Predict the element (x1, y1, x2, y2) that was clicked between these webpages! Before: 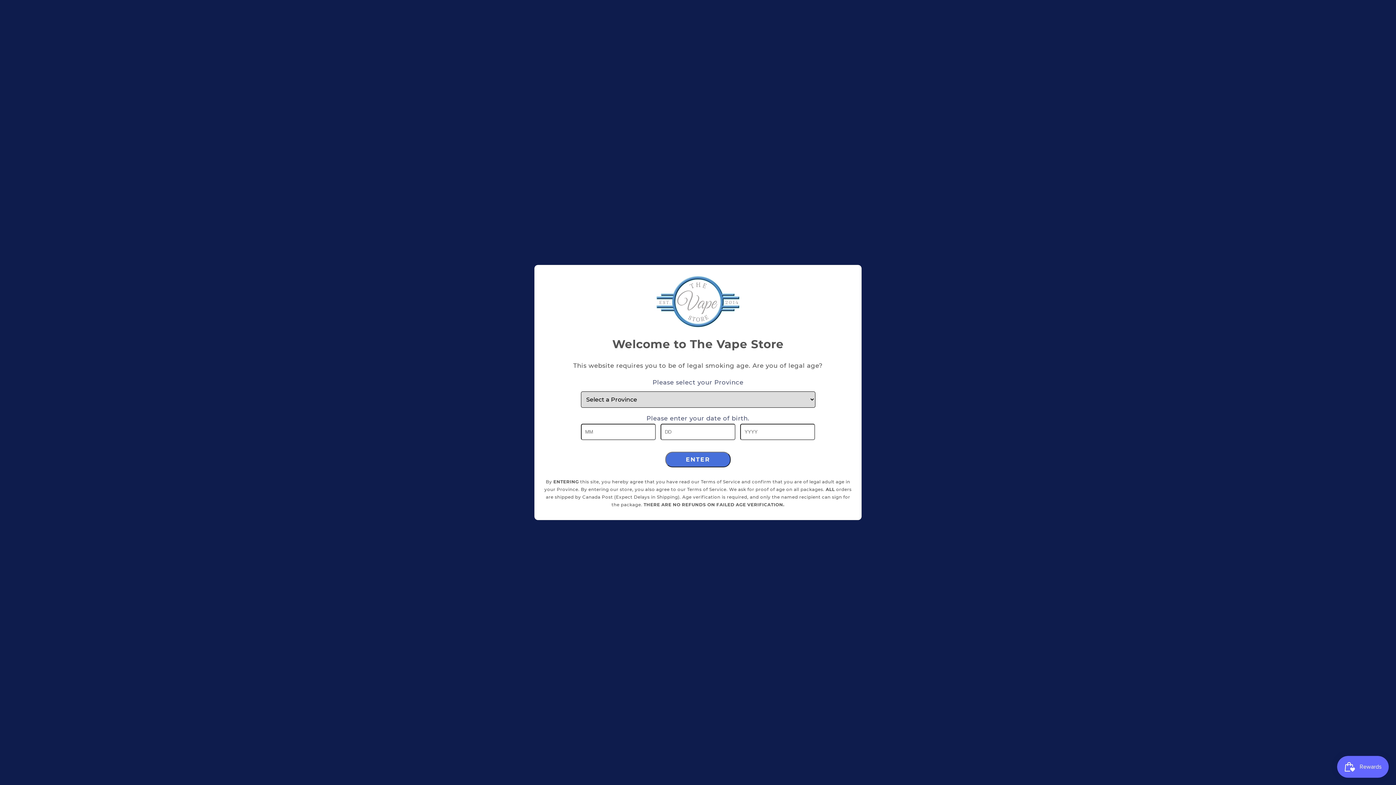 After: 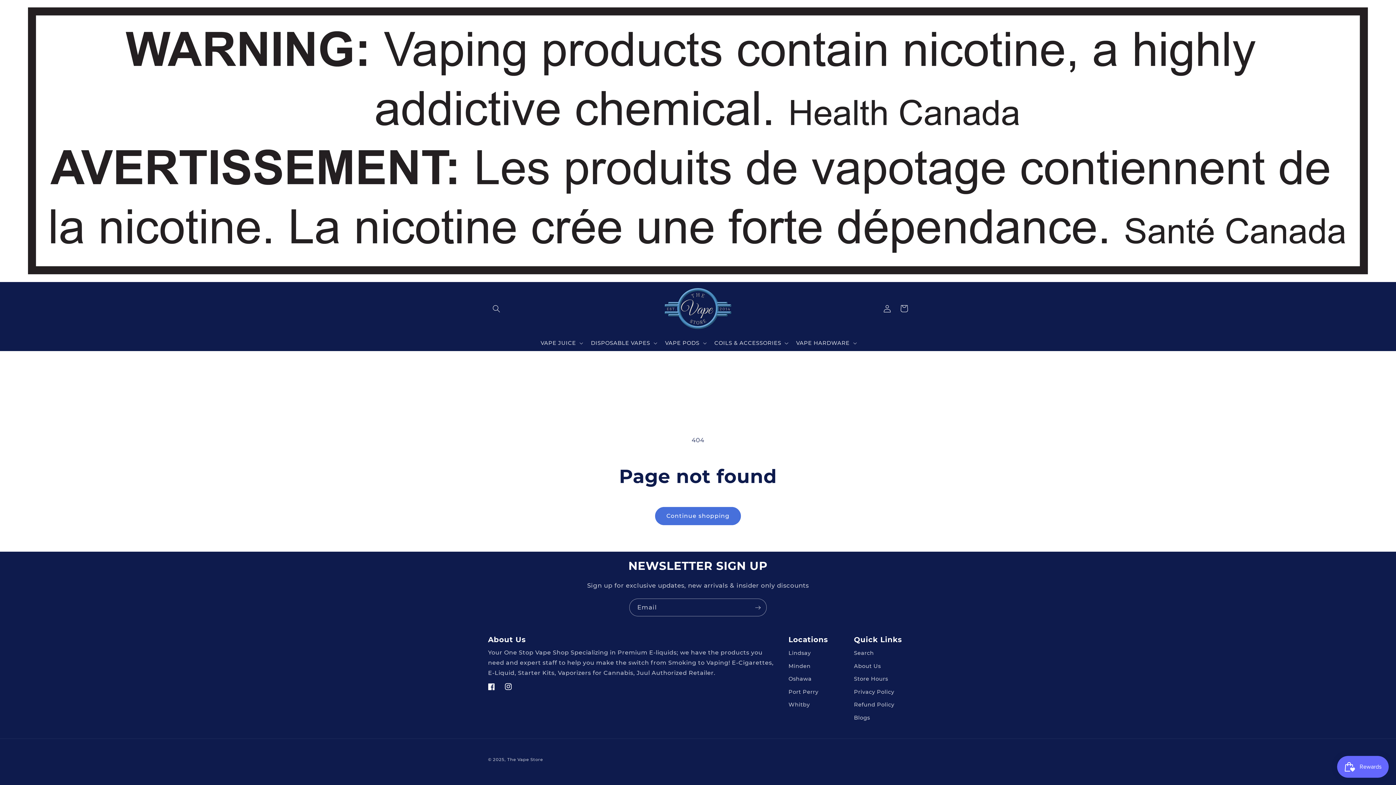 Action: label: ENTER bbox: (665, 451, 730, 467)